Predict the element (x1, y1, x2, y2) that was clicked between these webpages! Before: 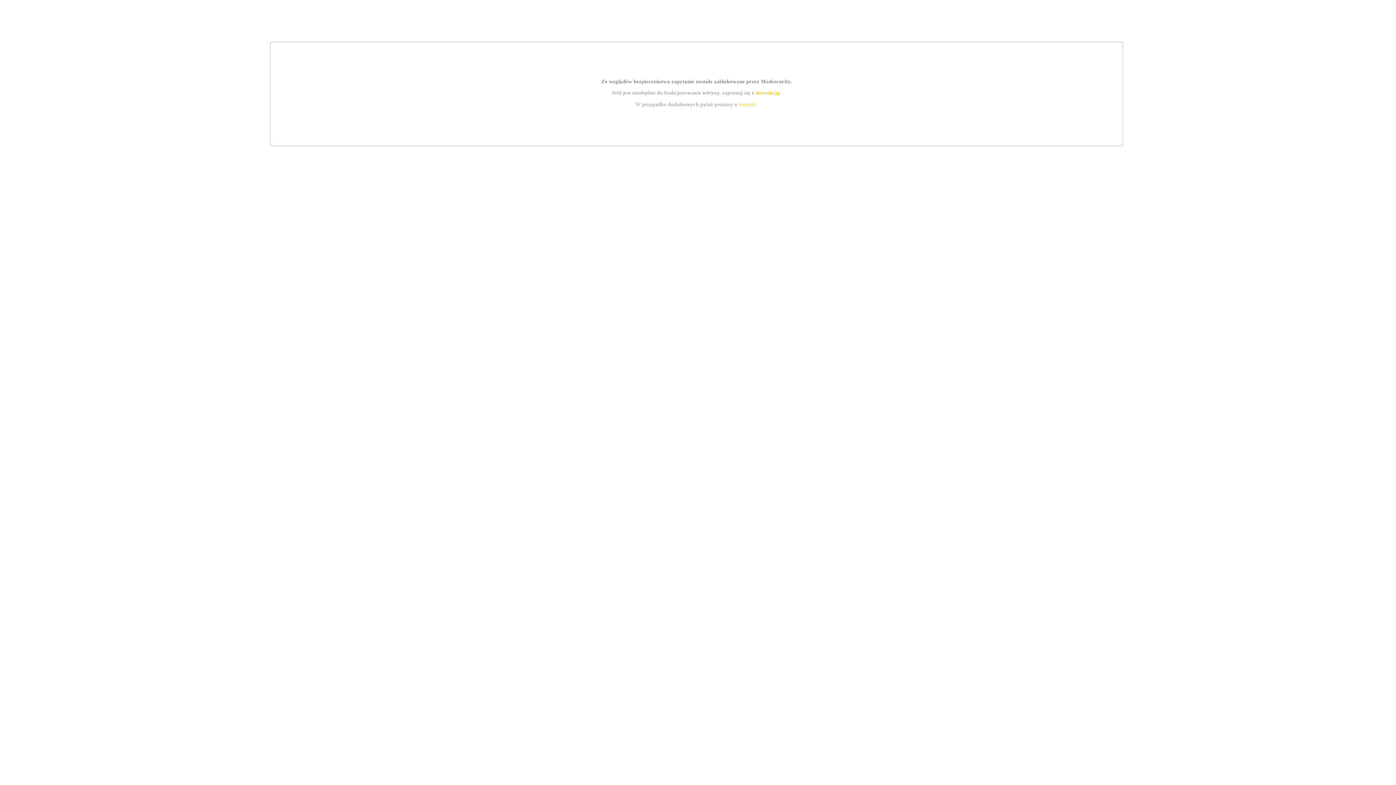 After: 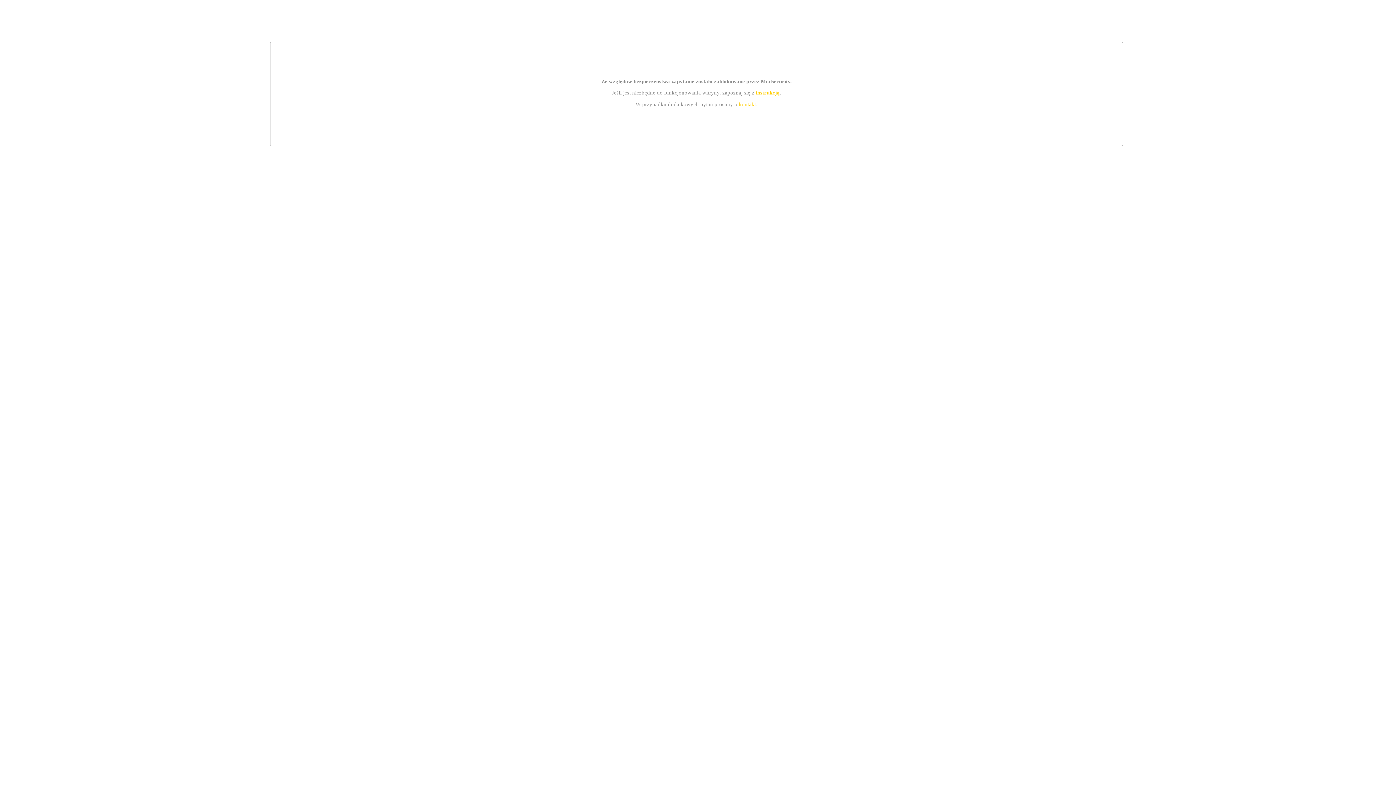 Action: bbox: (739, 101, 756, 107) label: kontakt